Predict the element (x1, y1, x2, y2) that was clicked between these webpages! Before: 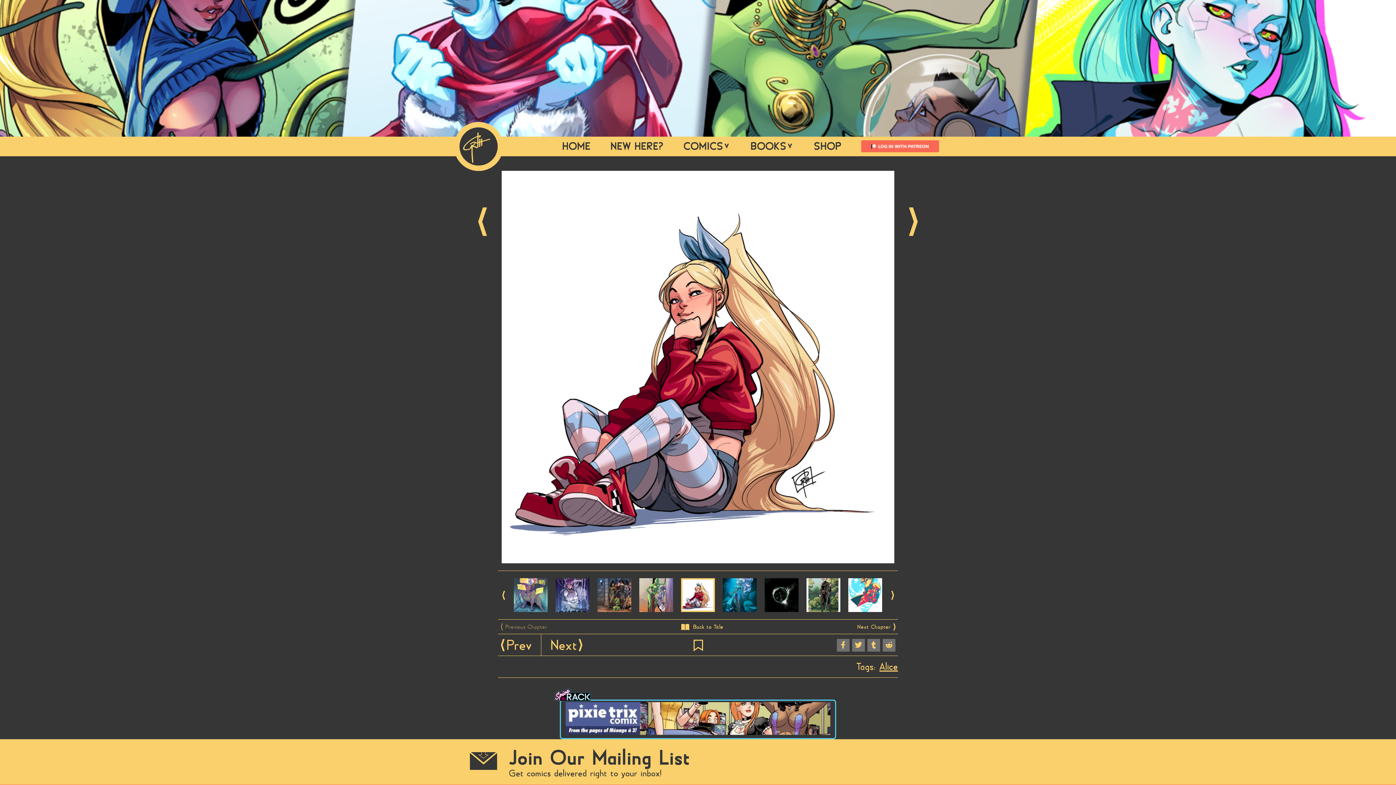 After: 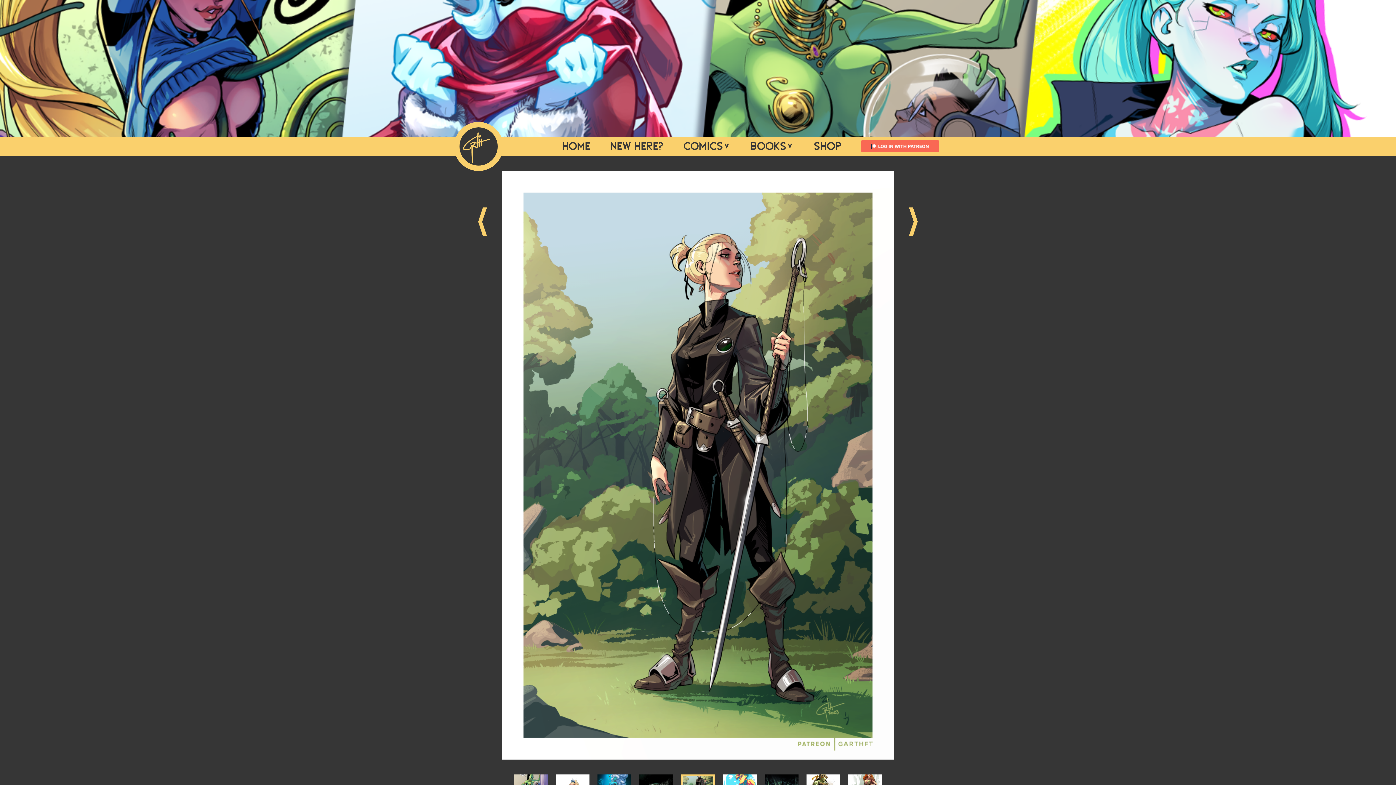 Action: bbox: (806, 578, 840, 612)